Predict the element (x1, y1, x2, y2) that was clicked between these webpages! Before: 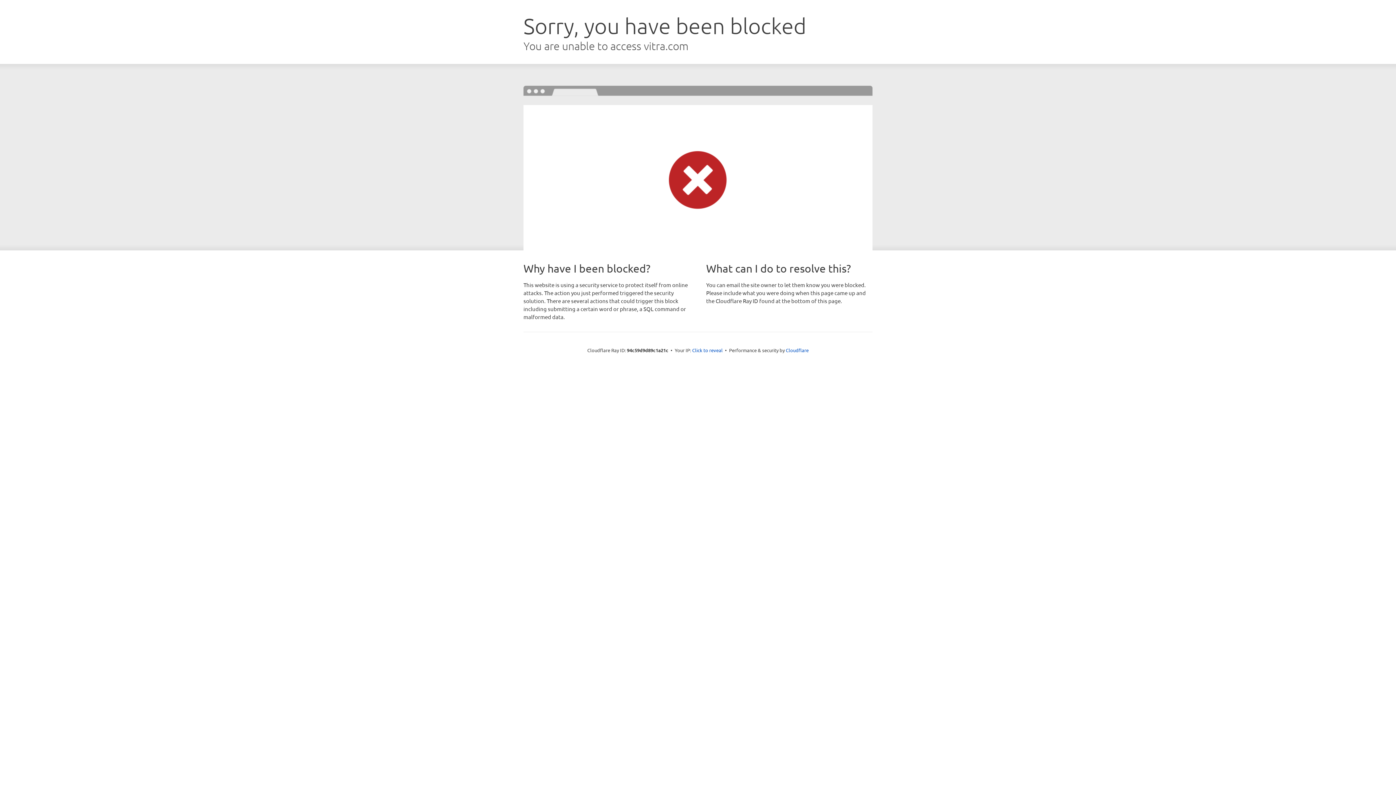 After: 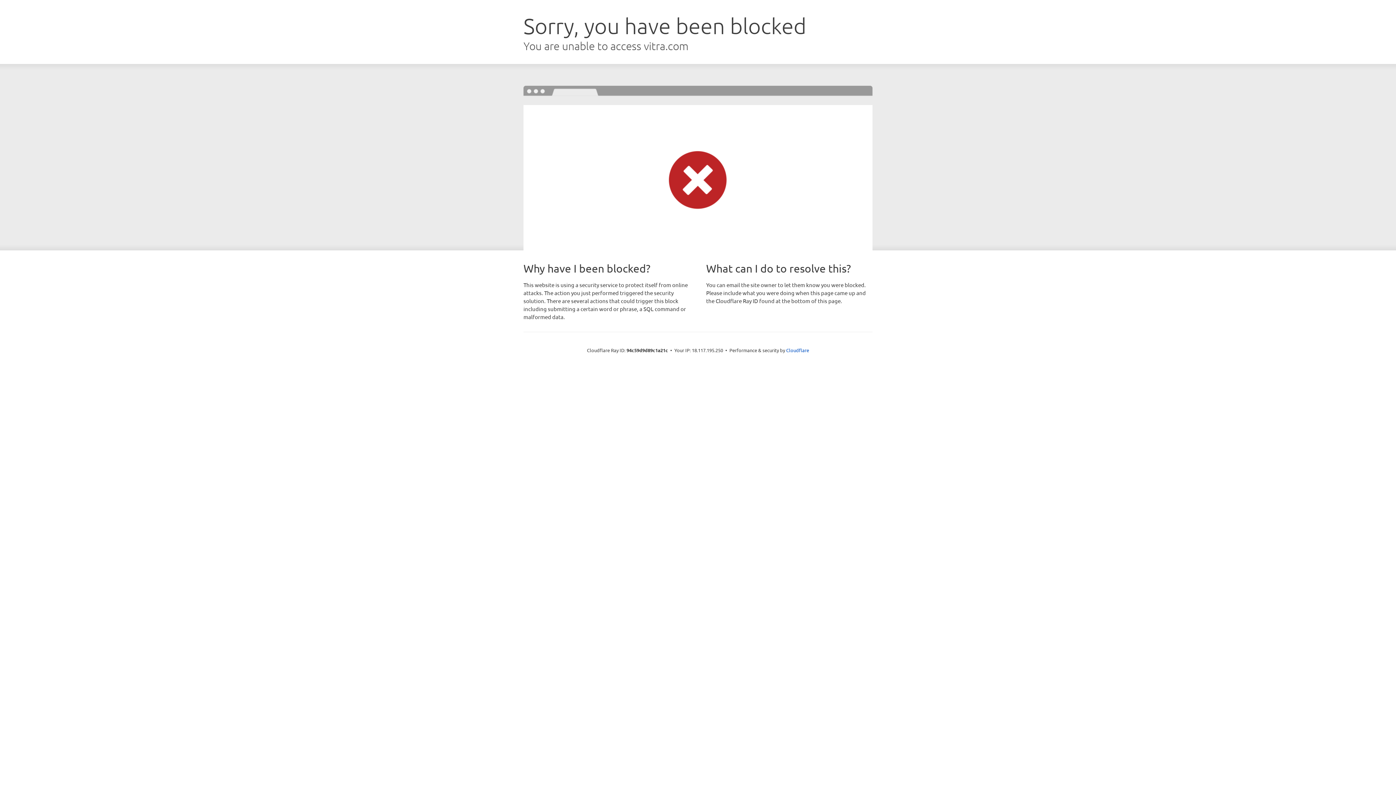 Action: label: Click to reveal bbox: (692, 346, 722, 353)